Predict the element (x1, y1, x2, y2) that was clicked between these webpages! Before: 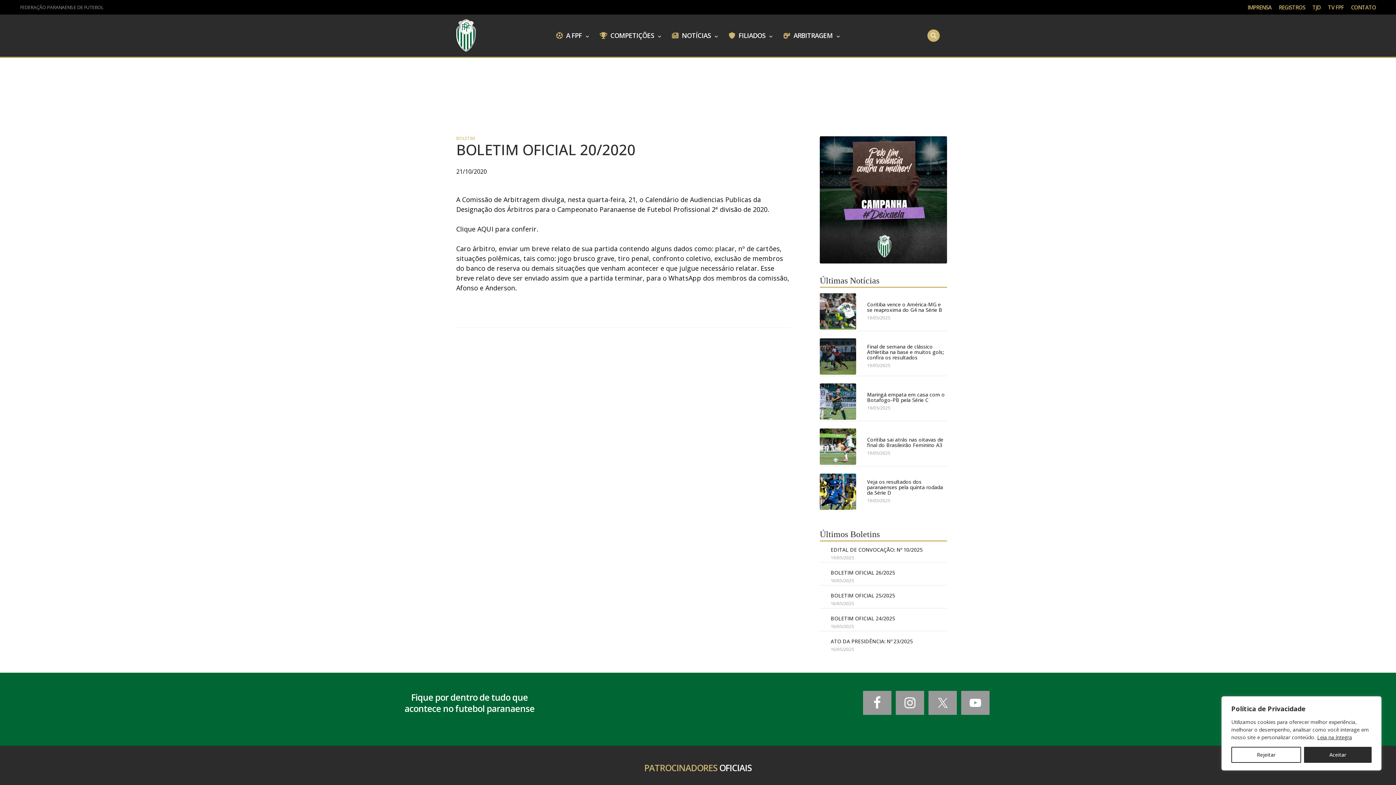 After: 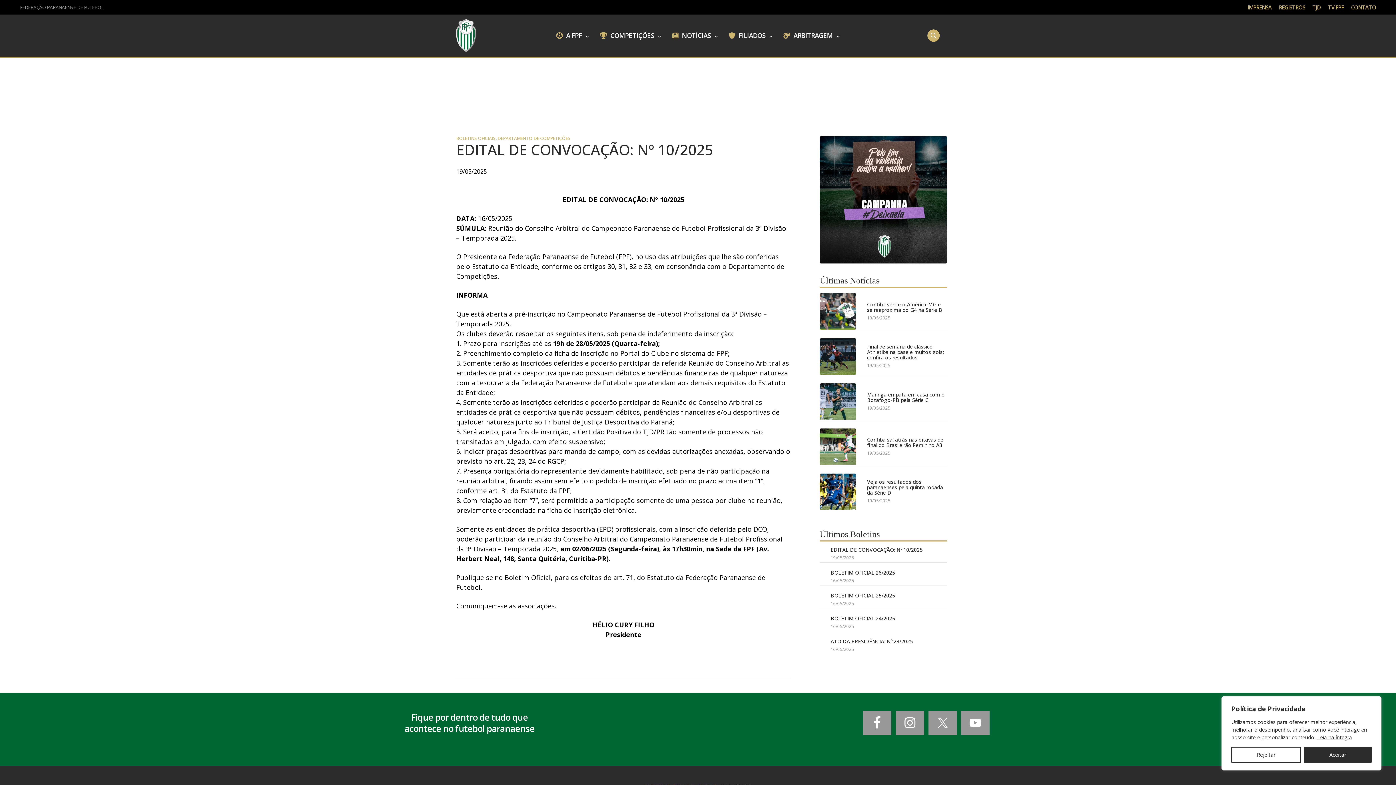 Action: bbox: (830, 547, 947, 552) label: EDITAL DE CONVOCAÇÃO: Nº 10/2025